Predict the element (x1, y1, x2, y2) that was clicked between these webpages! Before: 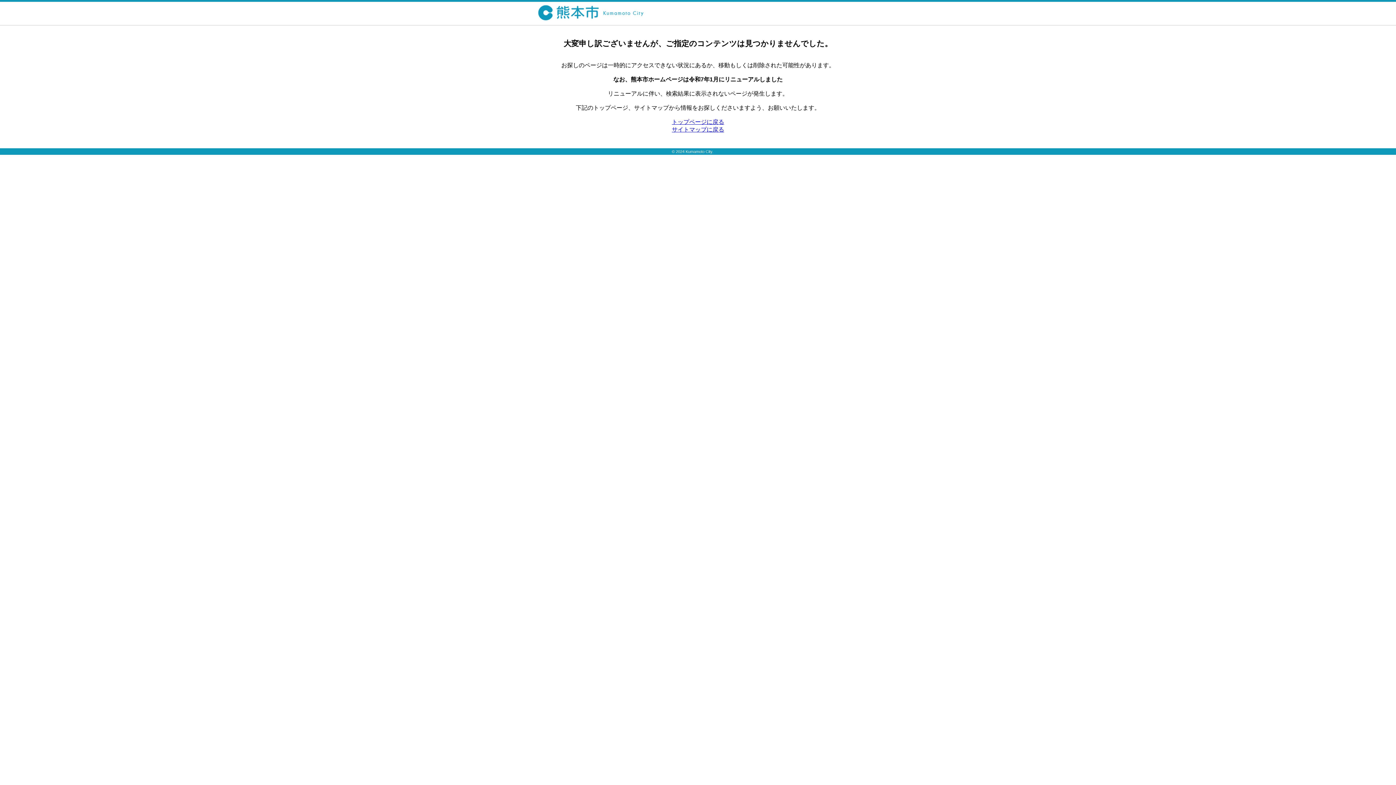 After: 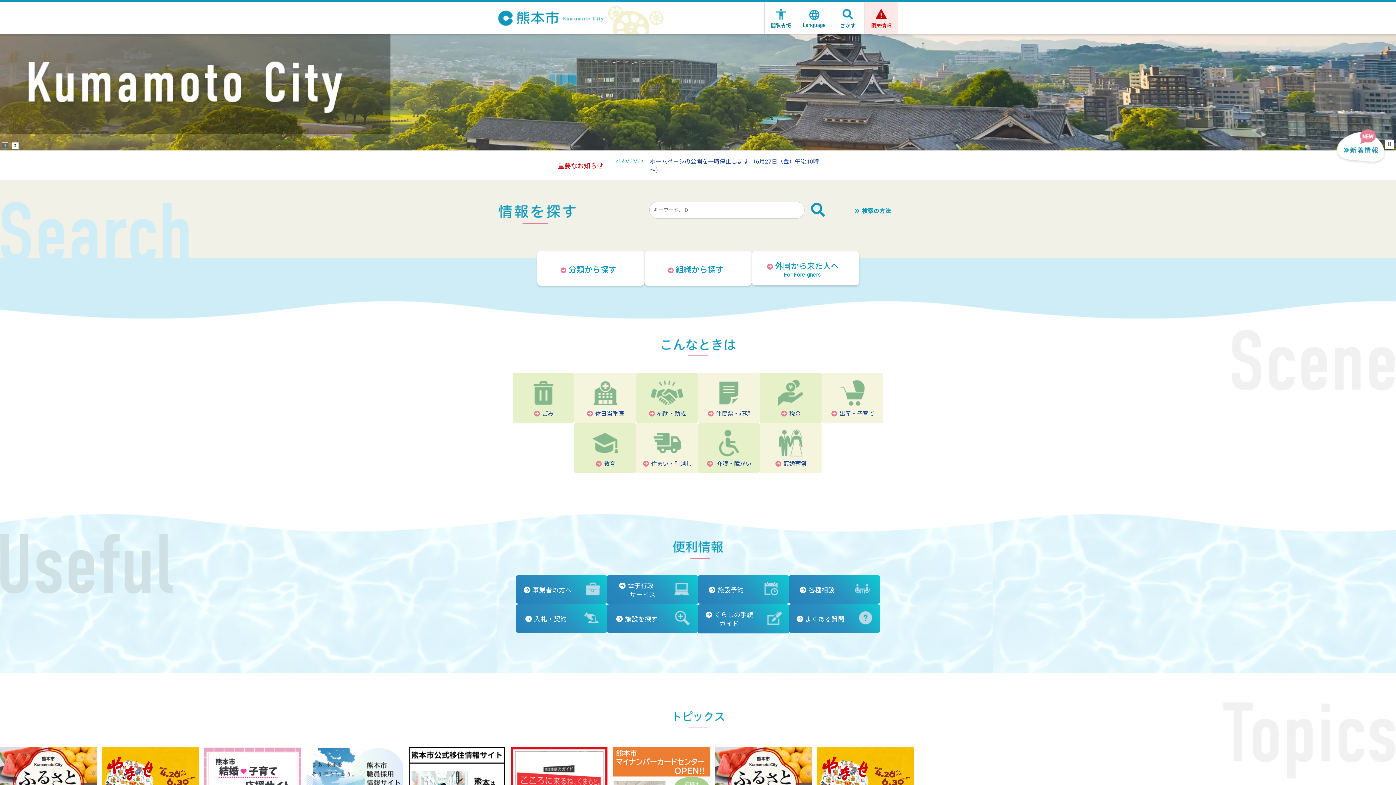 Action: bbox: (534, 18, 650, 24)